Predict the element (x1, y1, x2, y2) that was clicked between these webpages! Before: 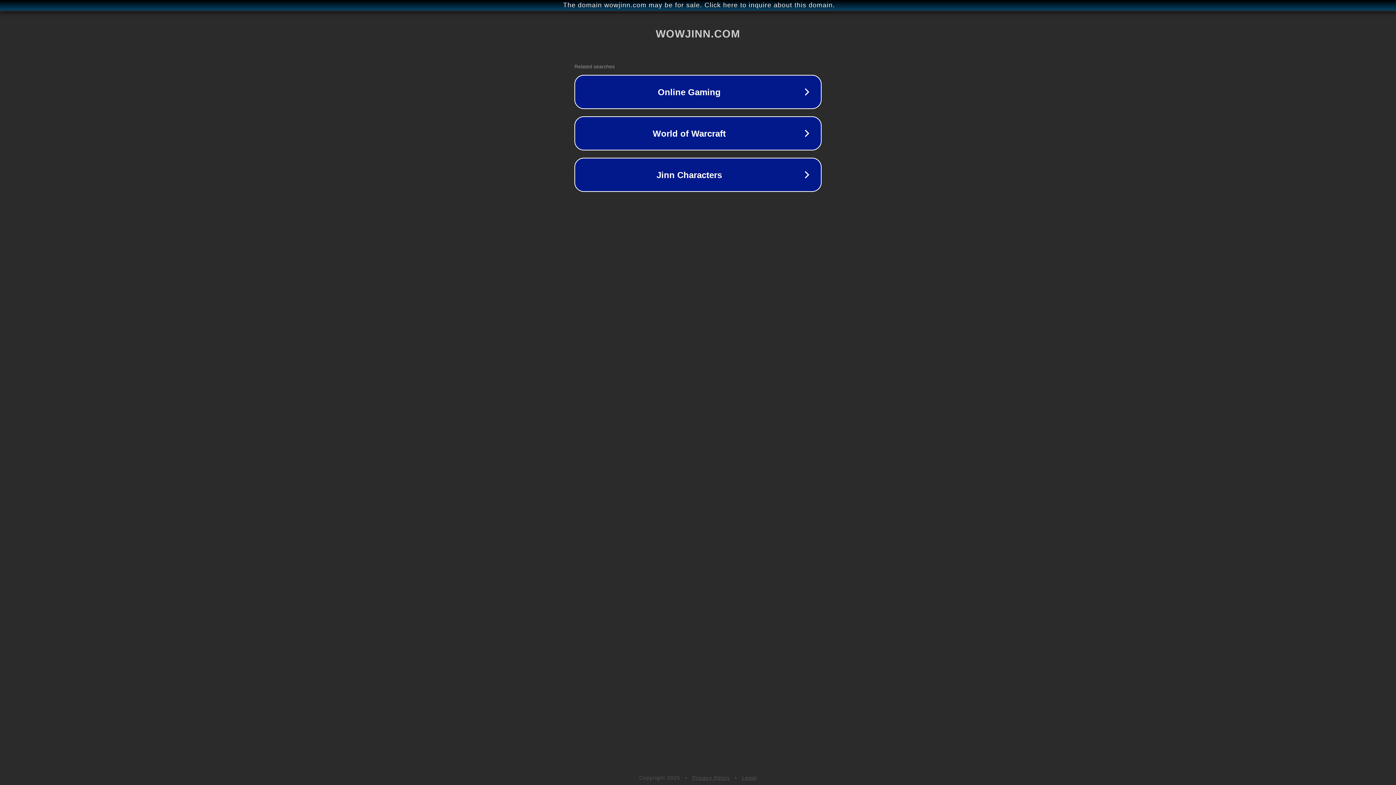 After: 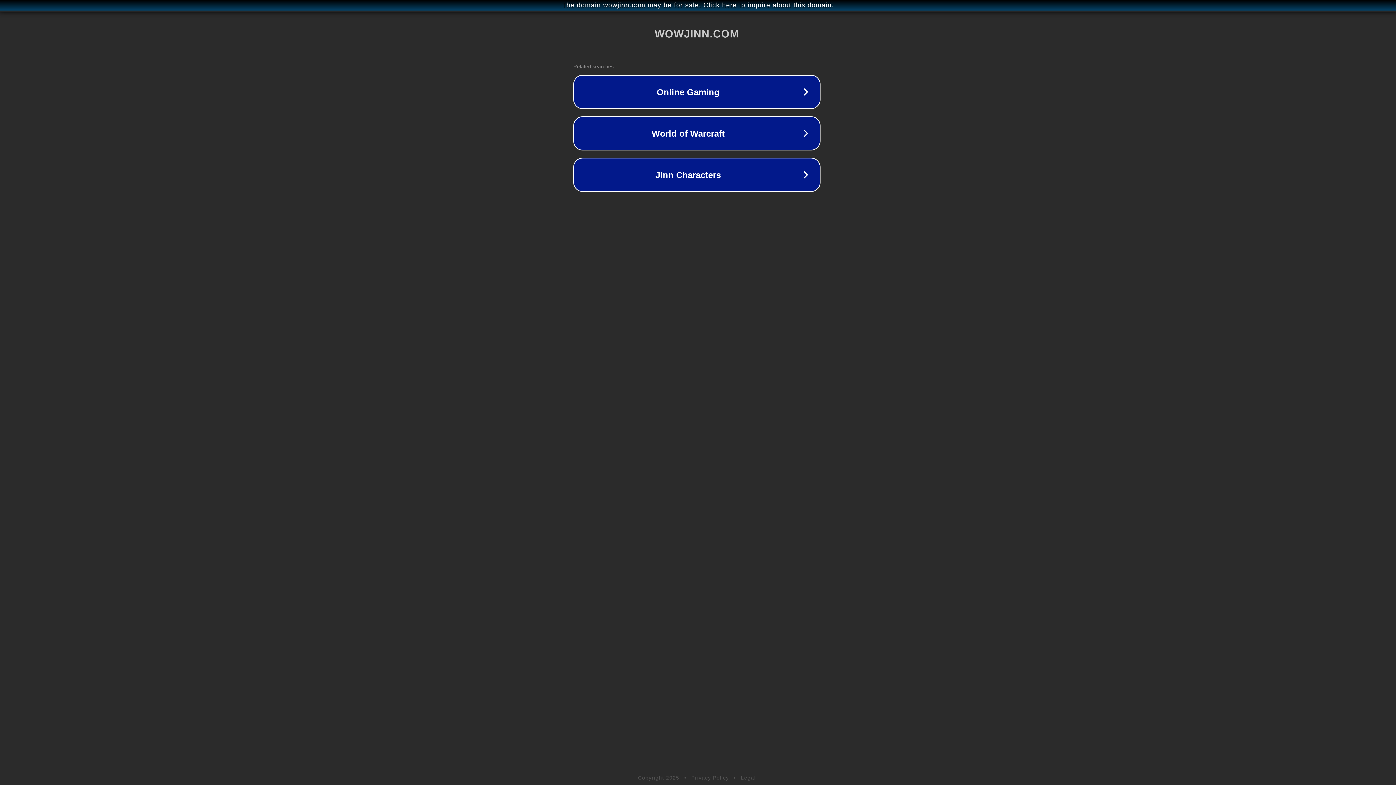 Action: label: The domain wowjinn.com may be for sale. Click here to inquire about this domain. bbox: (1, 1, 1397, 9)